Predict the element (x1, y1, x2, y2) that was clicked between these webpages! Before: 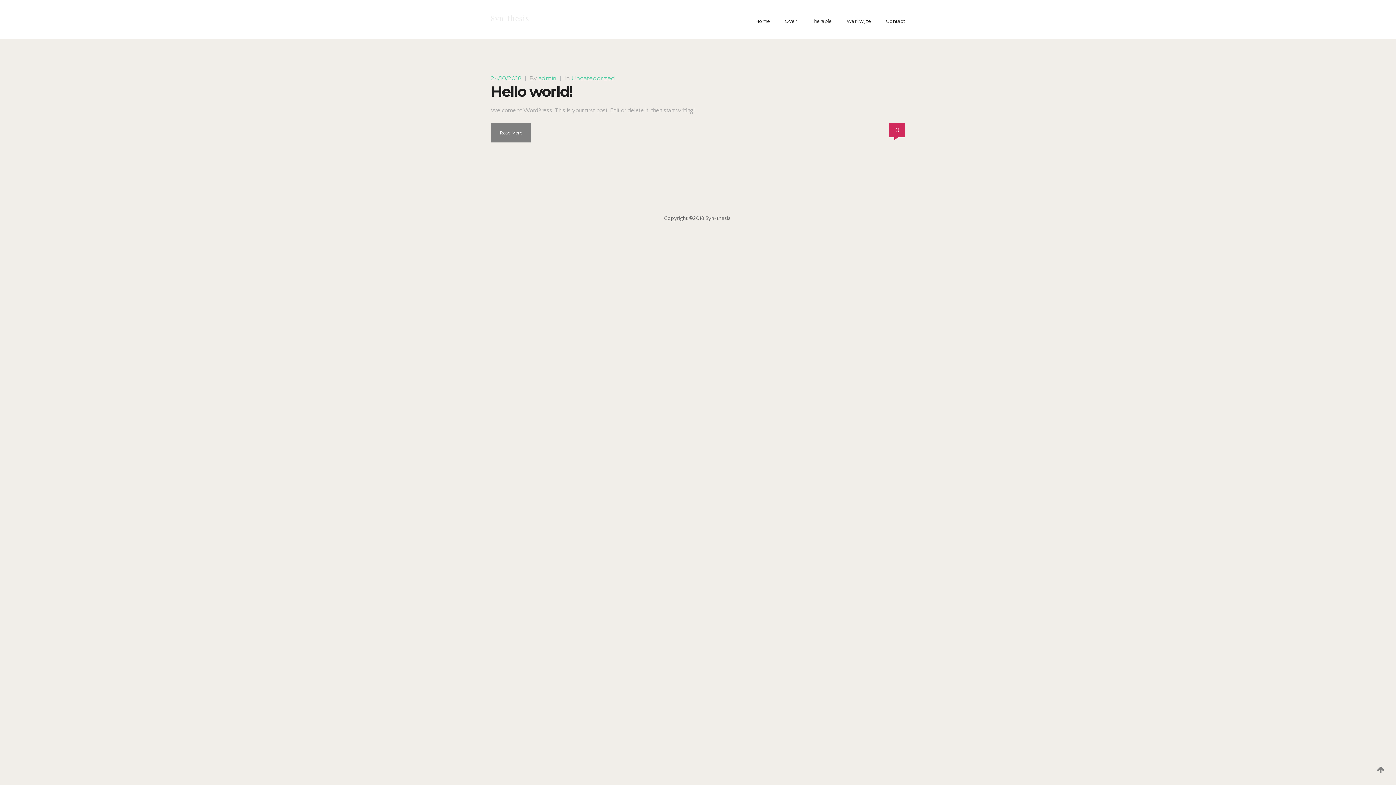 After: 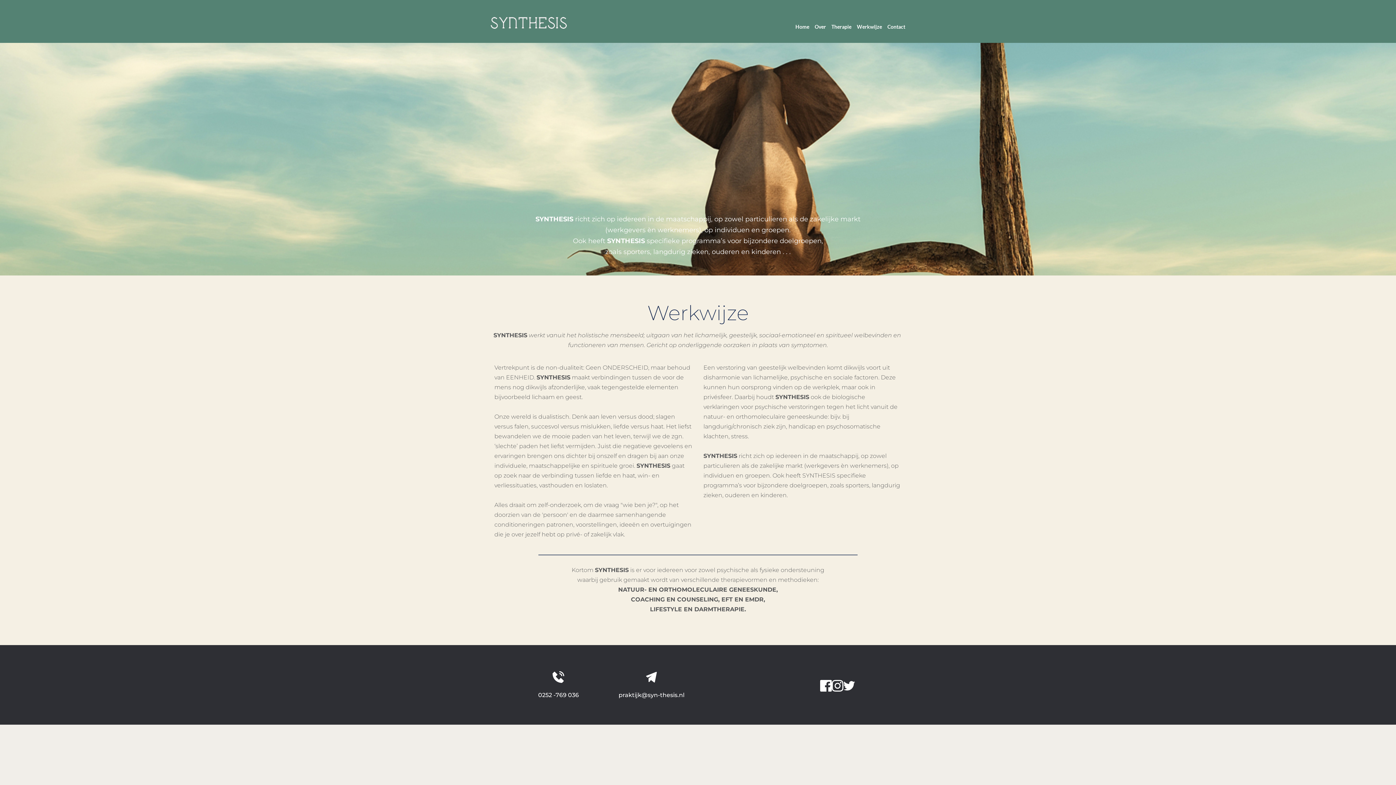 Action: bbox: (846, 15, 871, 26) label: Werkwijze